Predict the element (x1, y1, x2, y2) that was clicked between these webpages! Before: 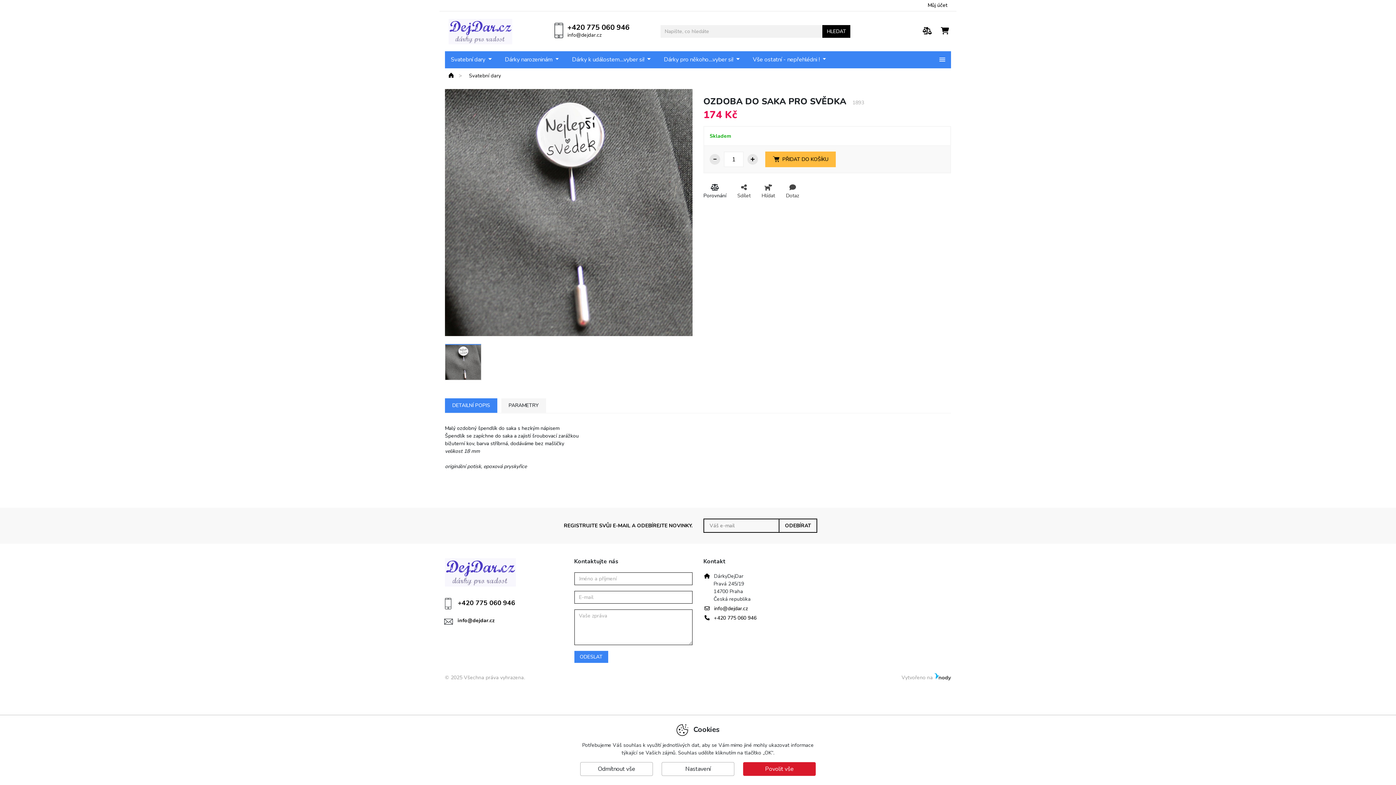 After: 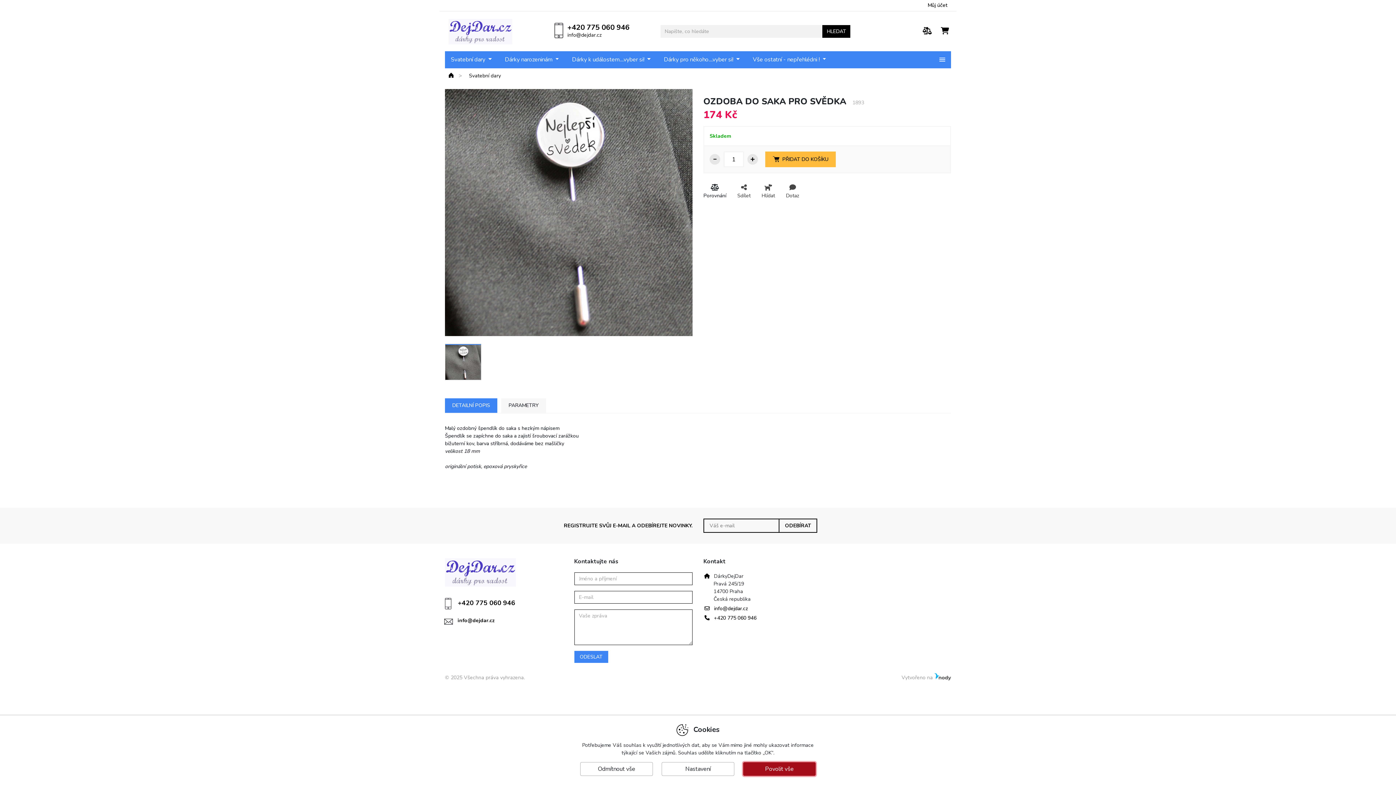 Action: bbox: (743, 762, 816, 776) label: Povolit vše